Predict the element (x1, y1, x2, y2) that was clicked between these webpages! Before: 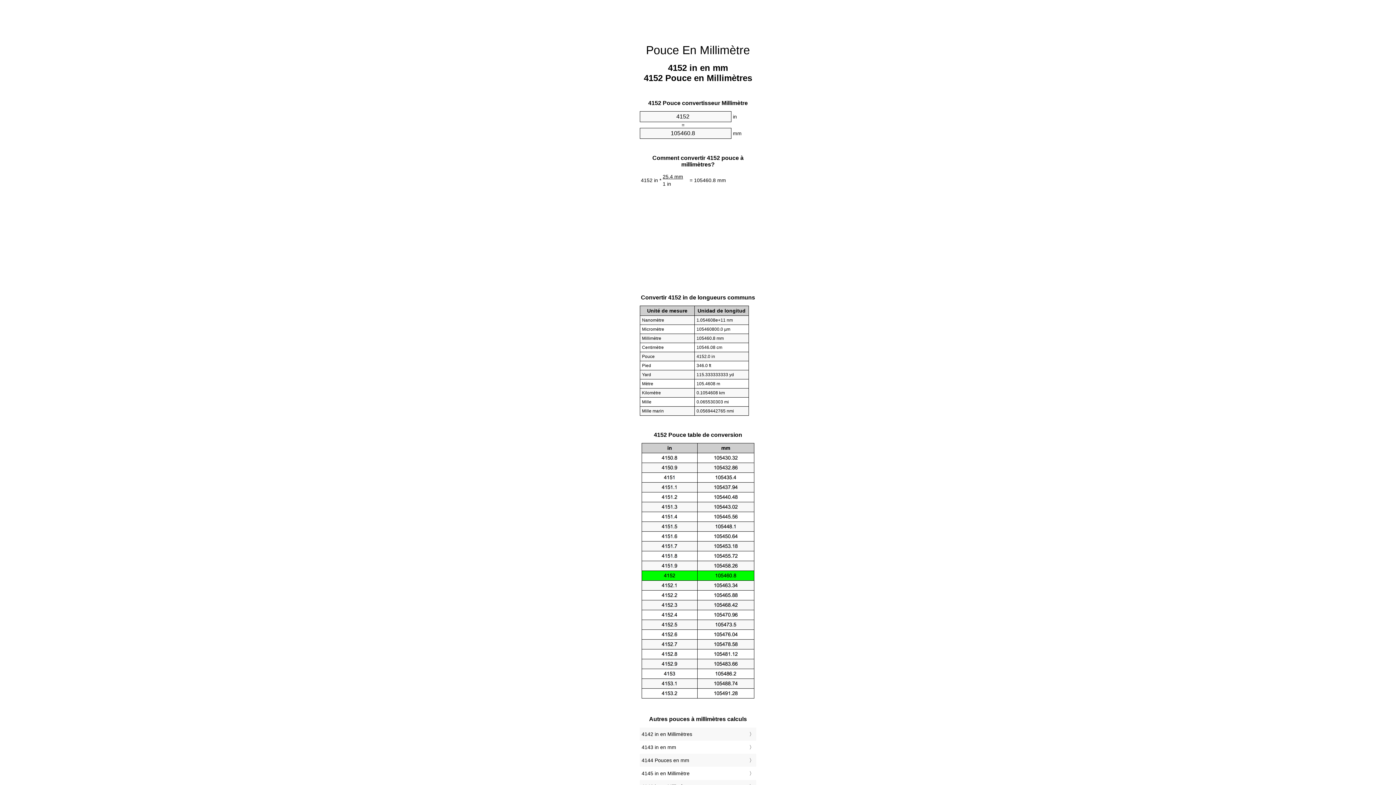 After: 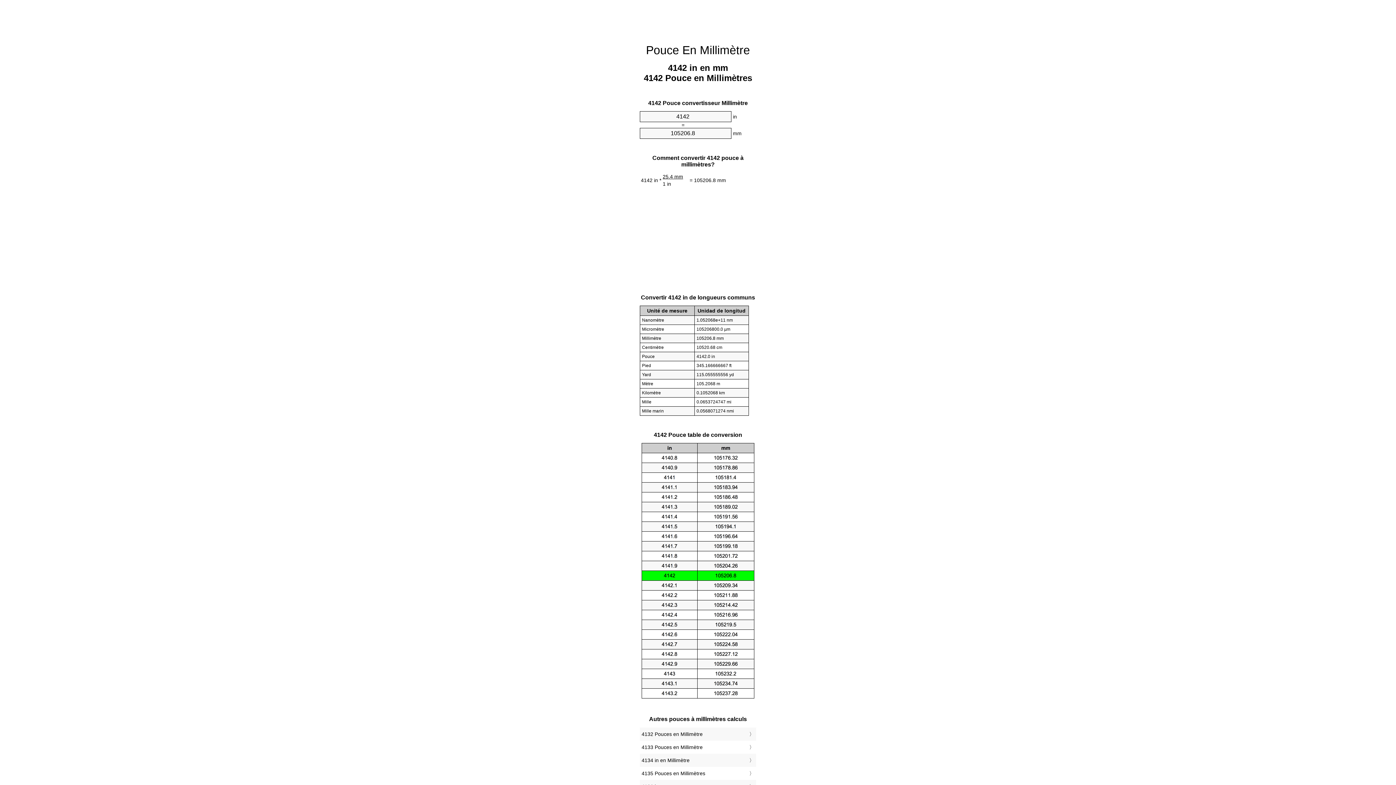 Action: bbox: (641, 729, 754, 739) label: 4142 in en Millimètres